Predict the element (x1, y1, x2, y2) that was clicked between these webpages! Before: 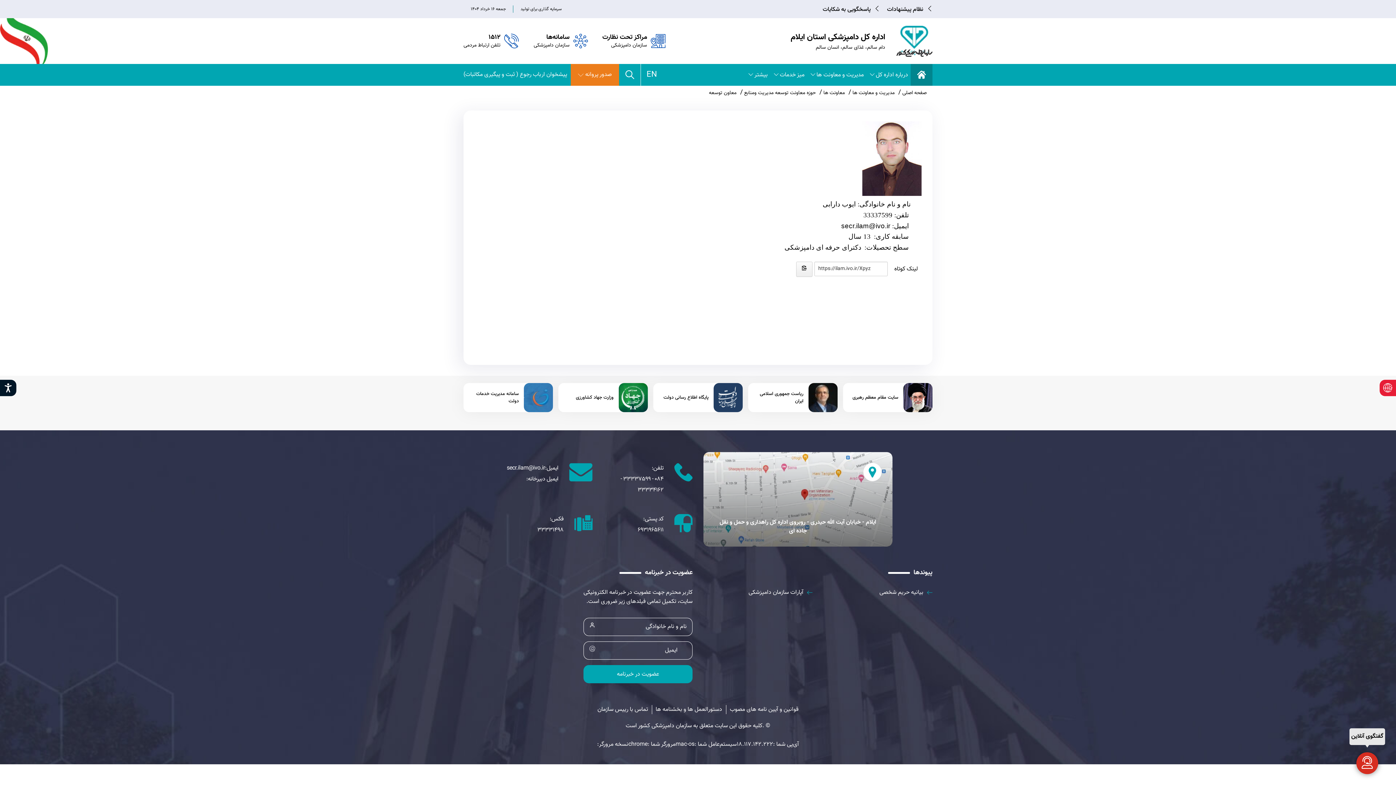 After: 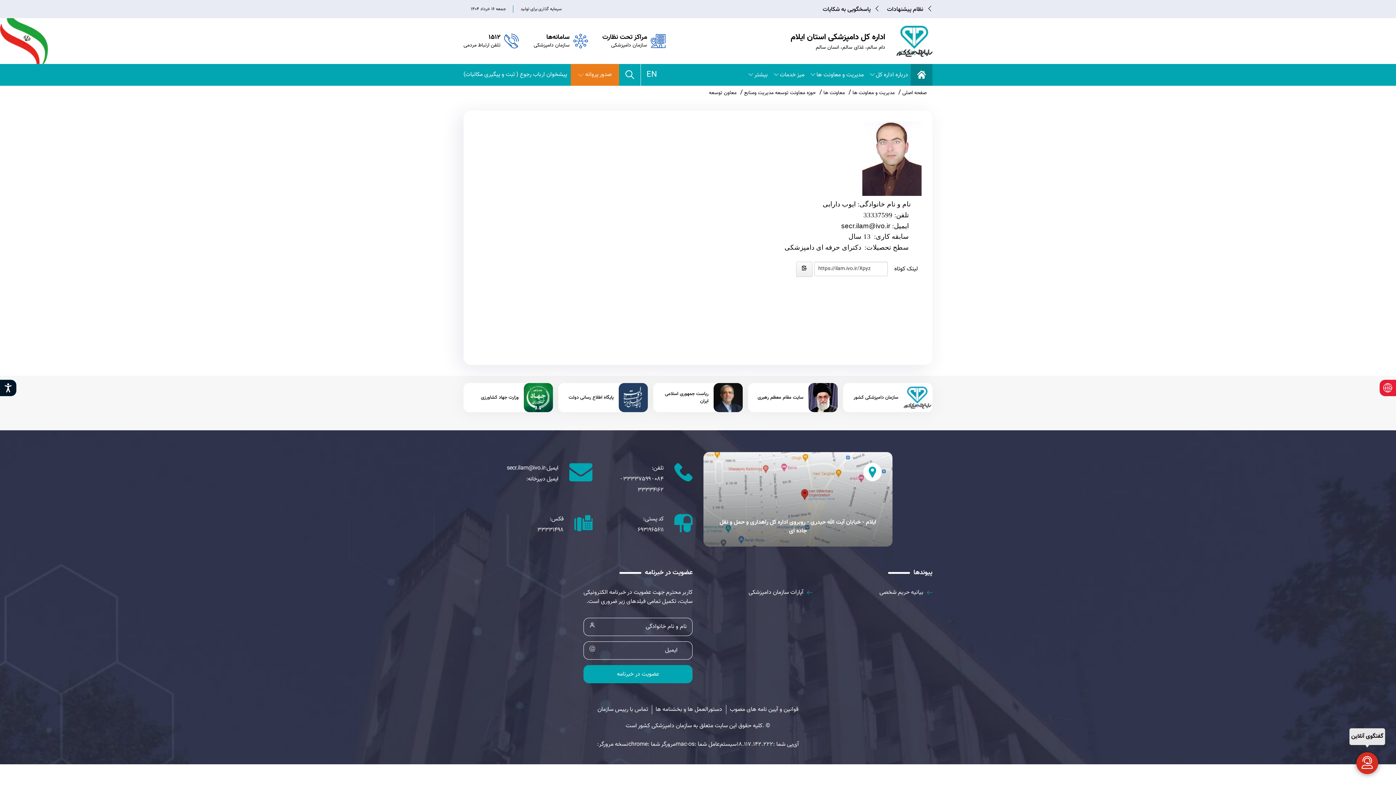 Action: bbox: (748, 383, 837, 412)